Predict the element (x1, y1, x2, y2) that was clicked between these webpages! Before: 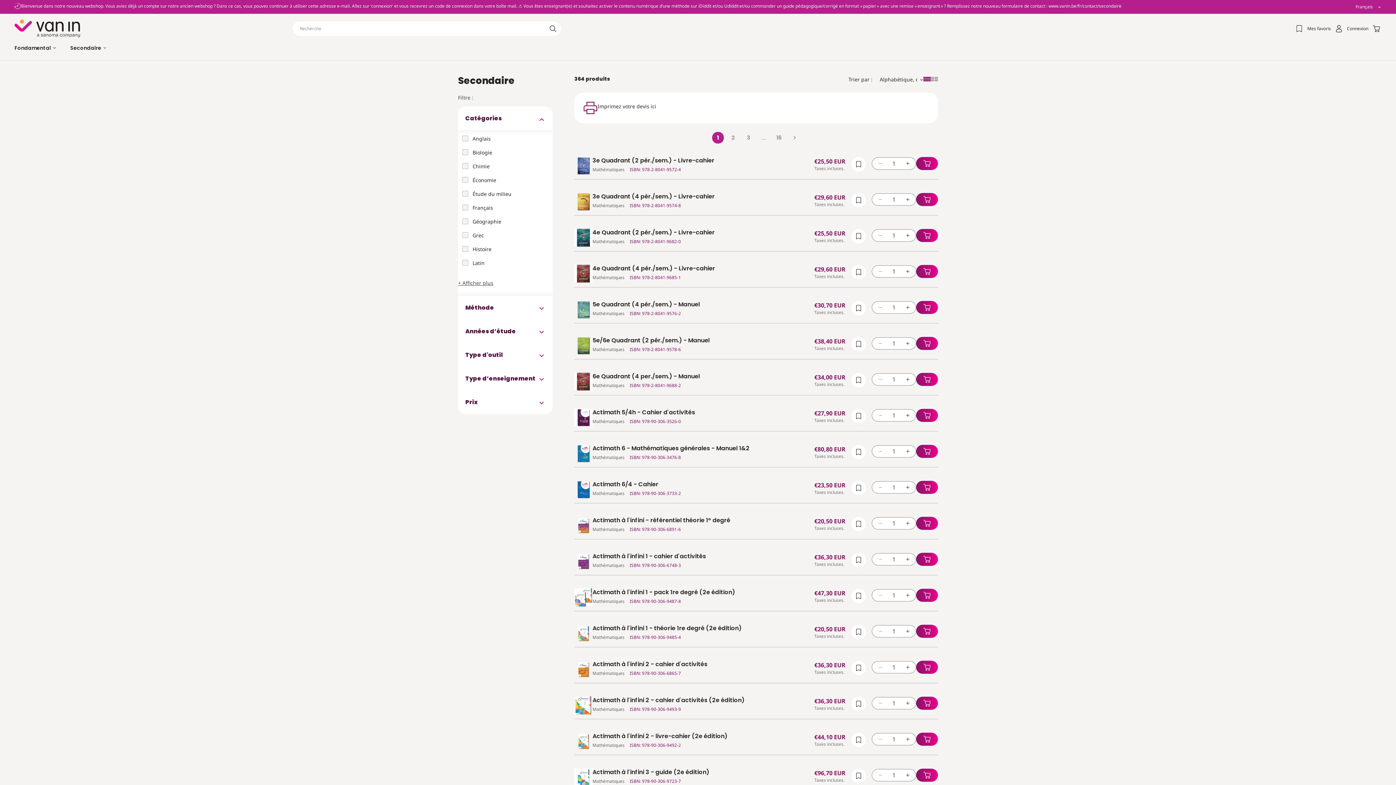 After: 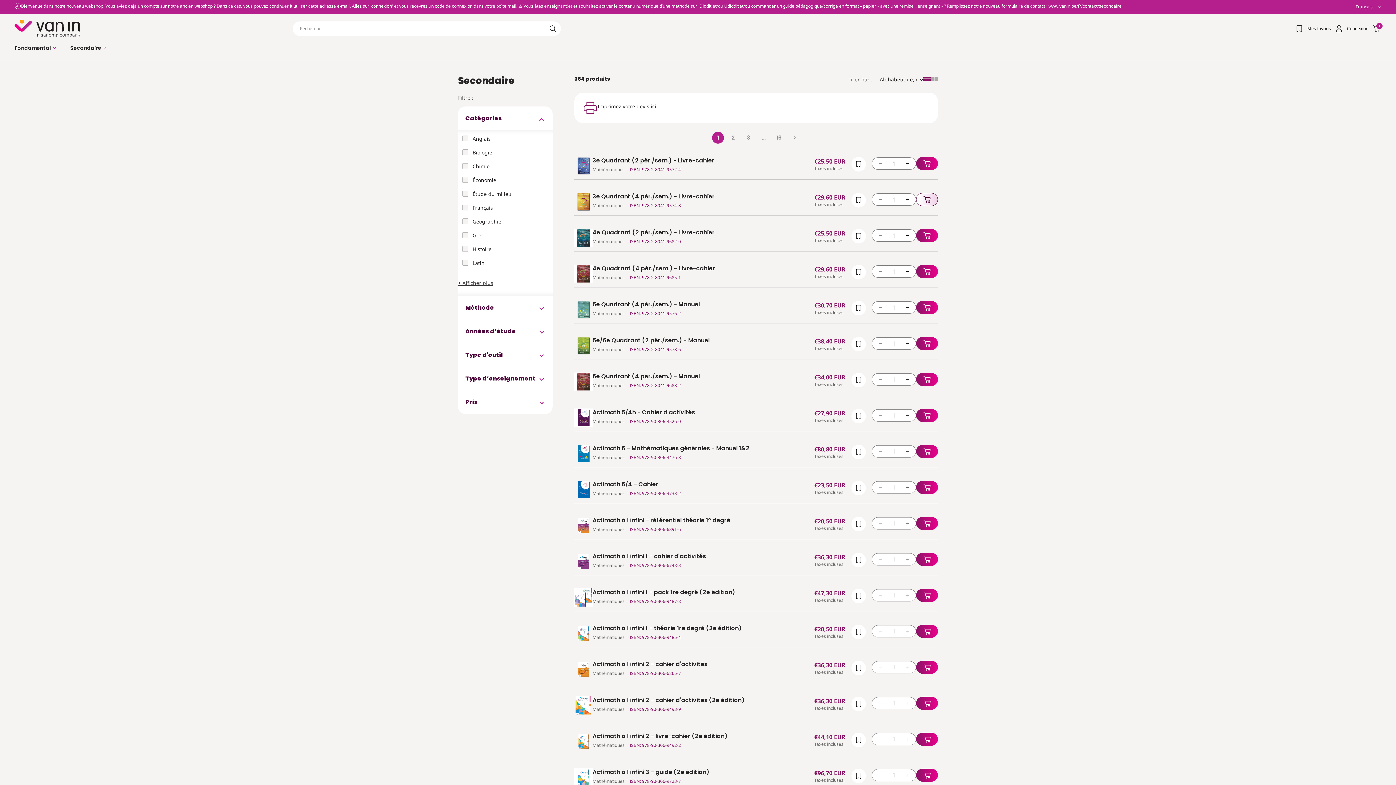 Action: bbox: (916, 193, 938, 206)